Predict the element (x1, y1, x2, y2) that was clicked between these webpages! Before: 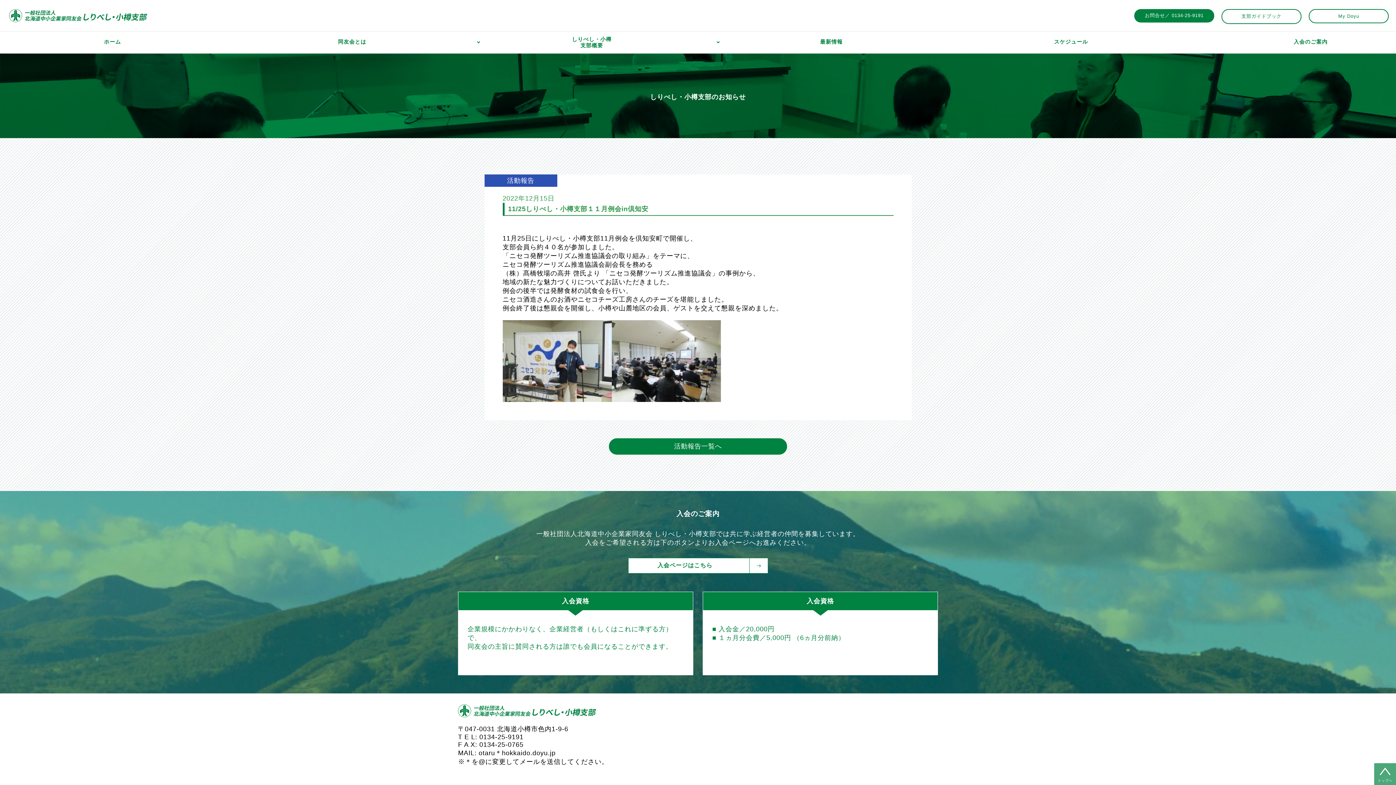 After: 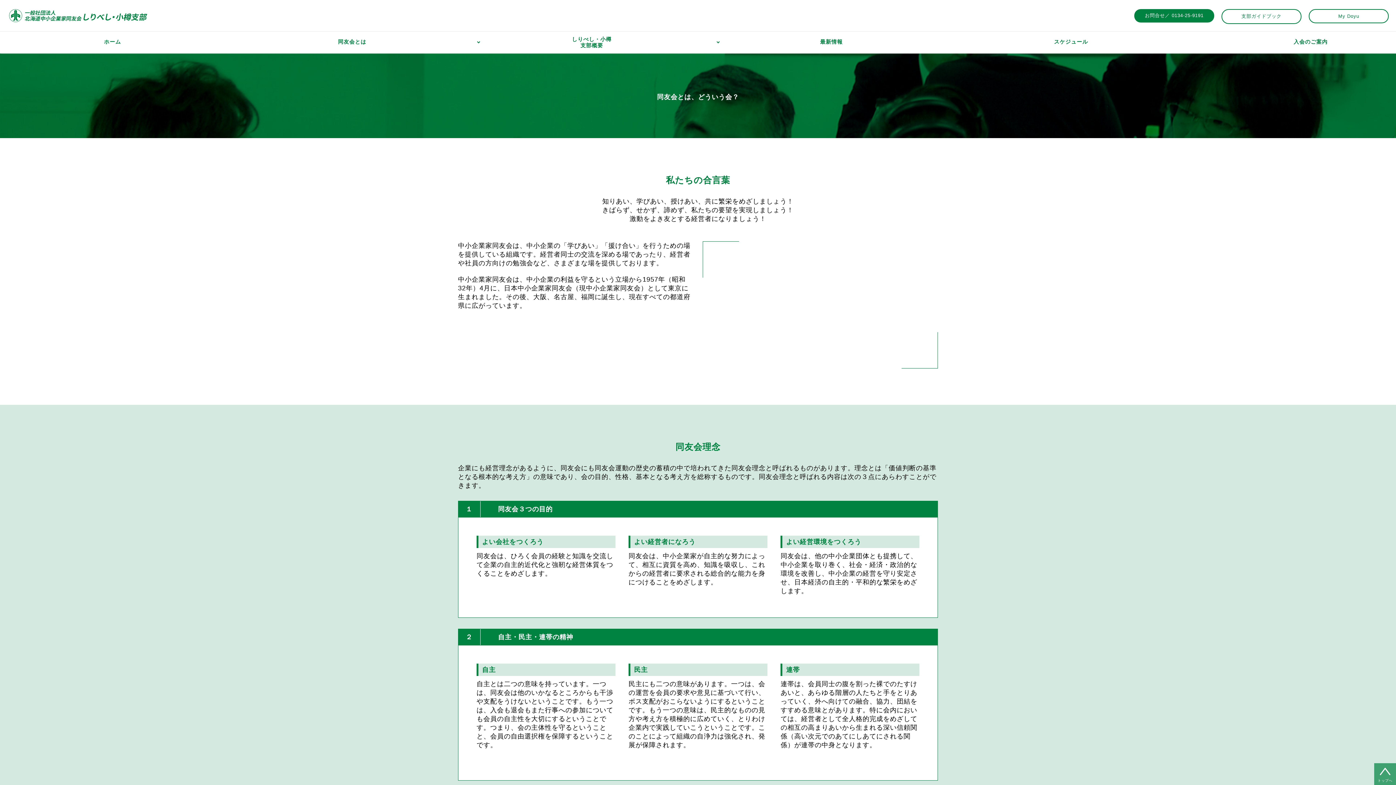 Action: bbox: (232, 31, 472, 53) label: 同友会とは